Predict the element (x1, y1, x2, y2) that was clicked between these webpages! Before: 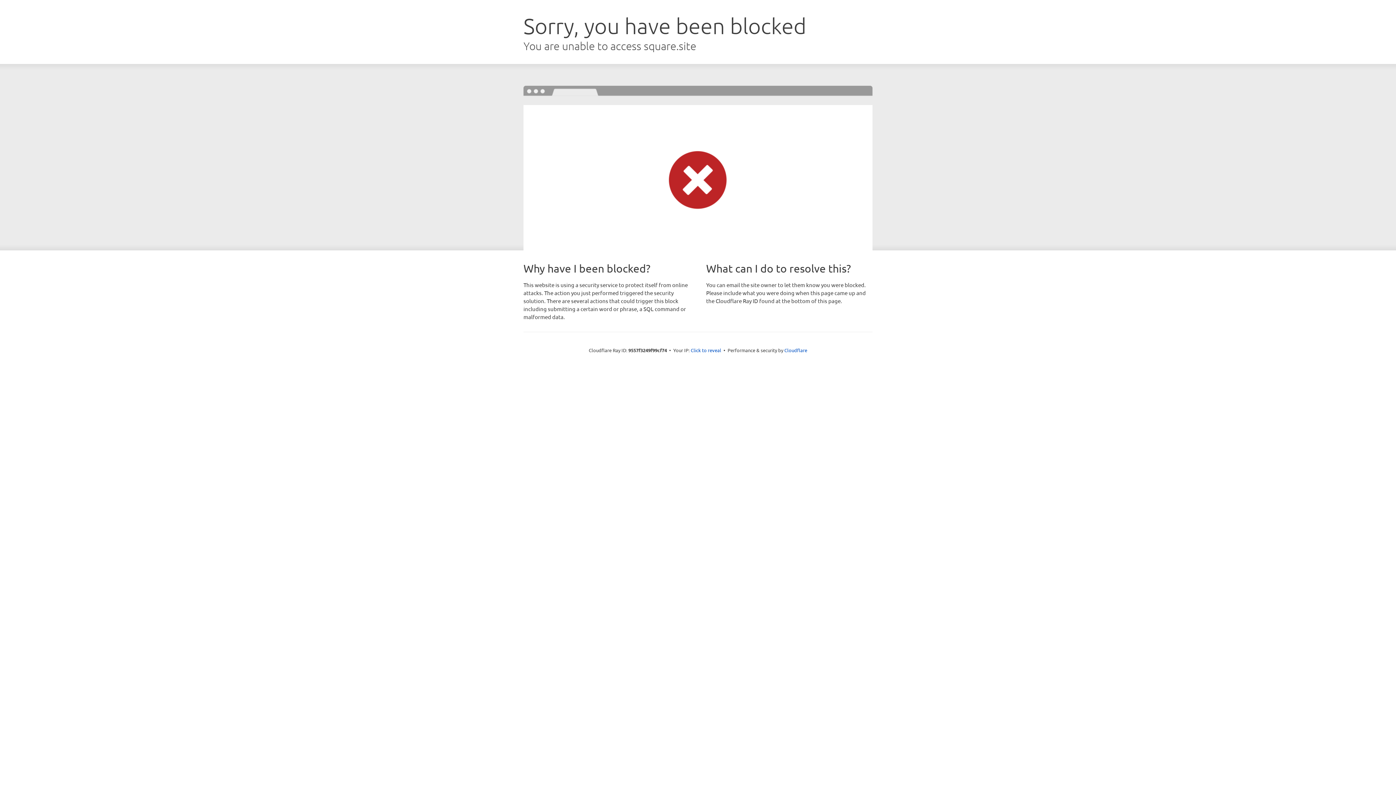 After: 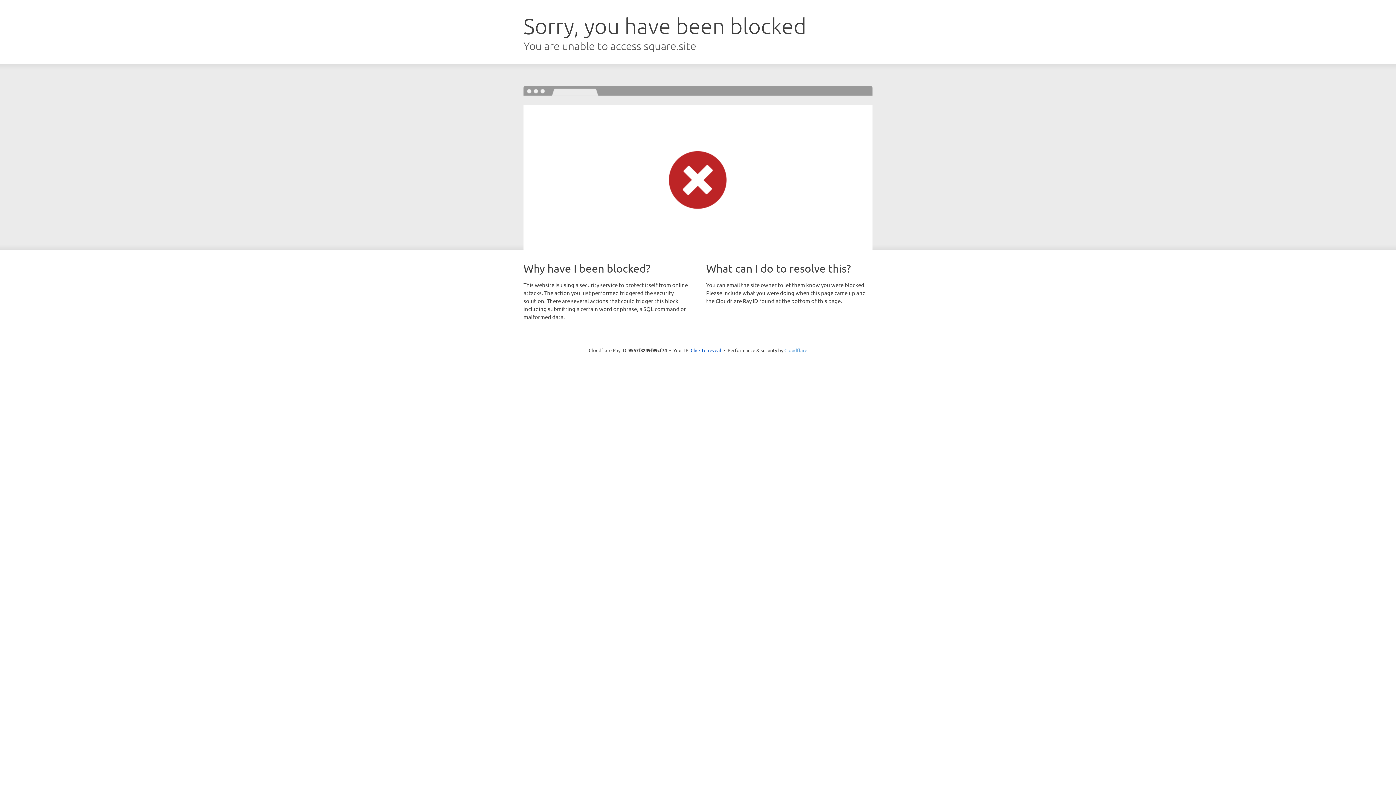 Action: label: Cloudflare bbox: (784, 347, 807, 353)